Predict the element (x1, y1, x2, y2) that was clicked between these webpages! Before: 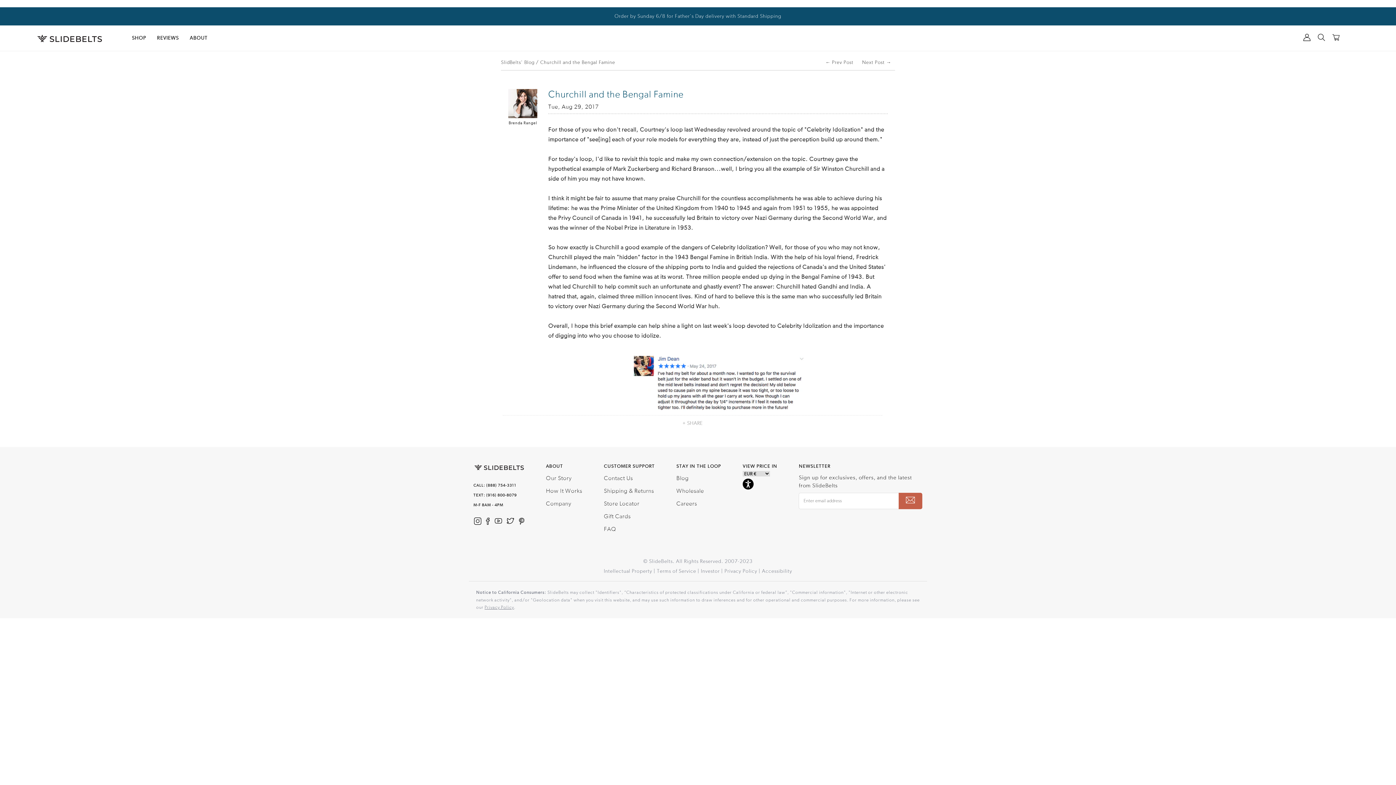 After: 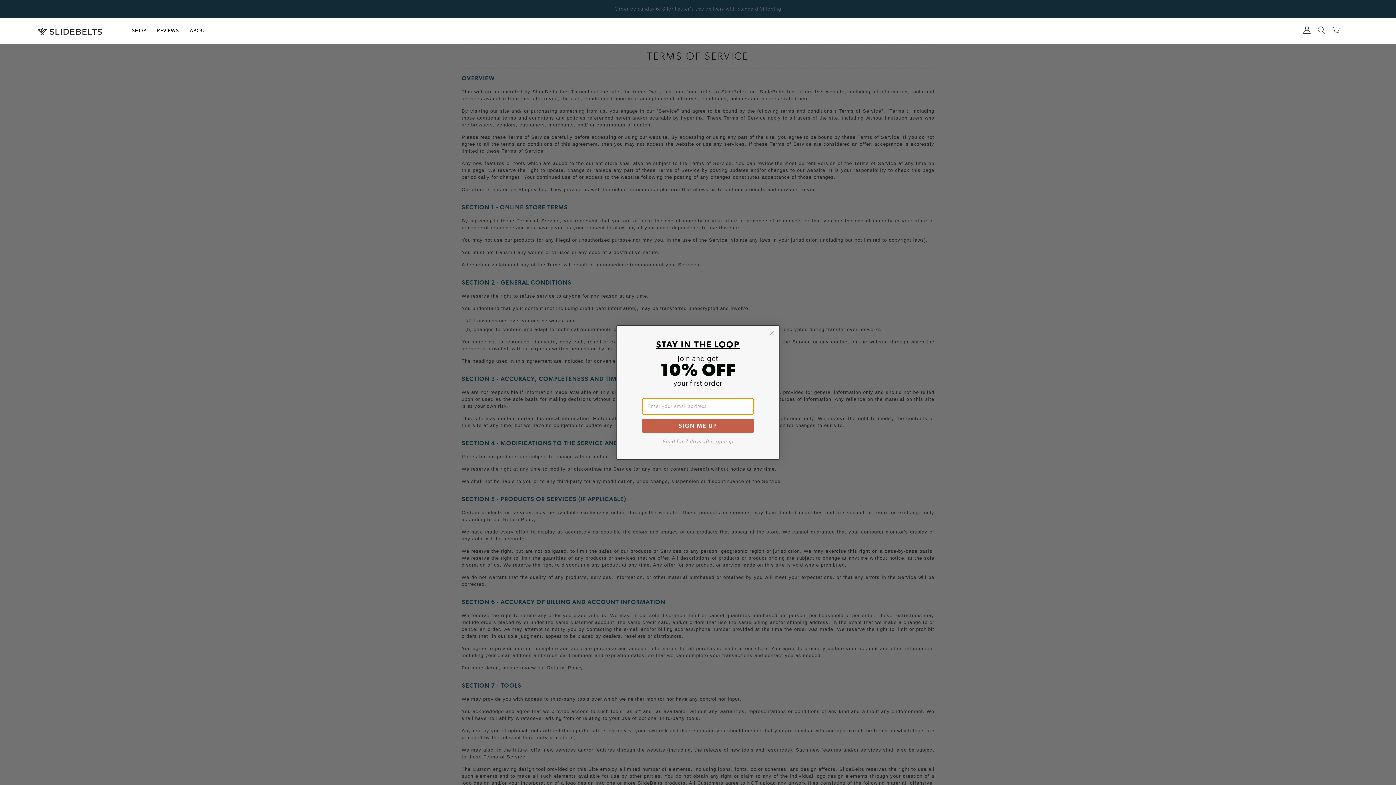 Action: label: Terms of Service |  bbox: (657, 569, 701, 574)